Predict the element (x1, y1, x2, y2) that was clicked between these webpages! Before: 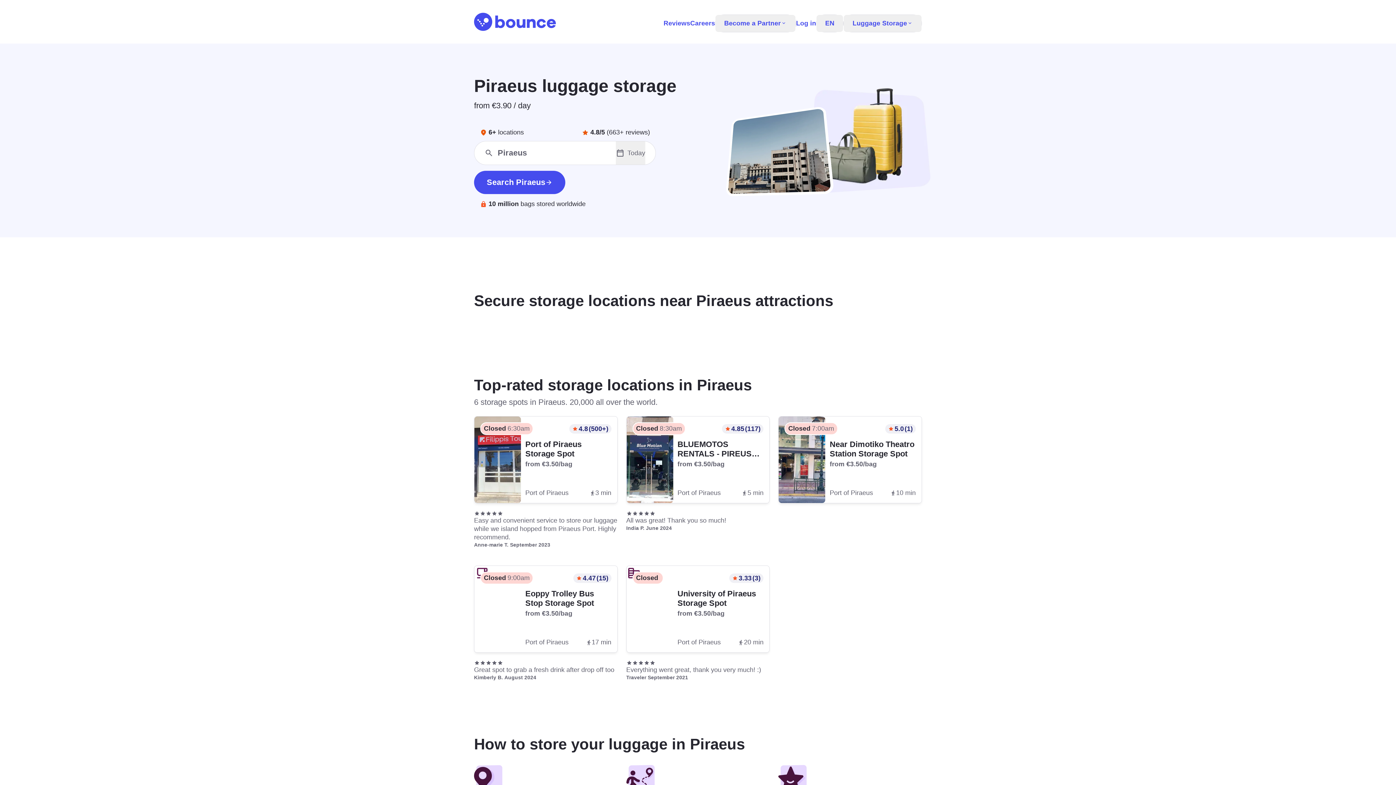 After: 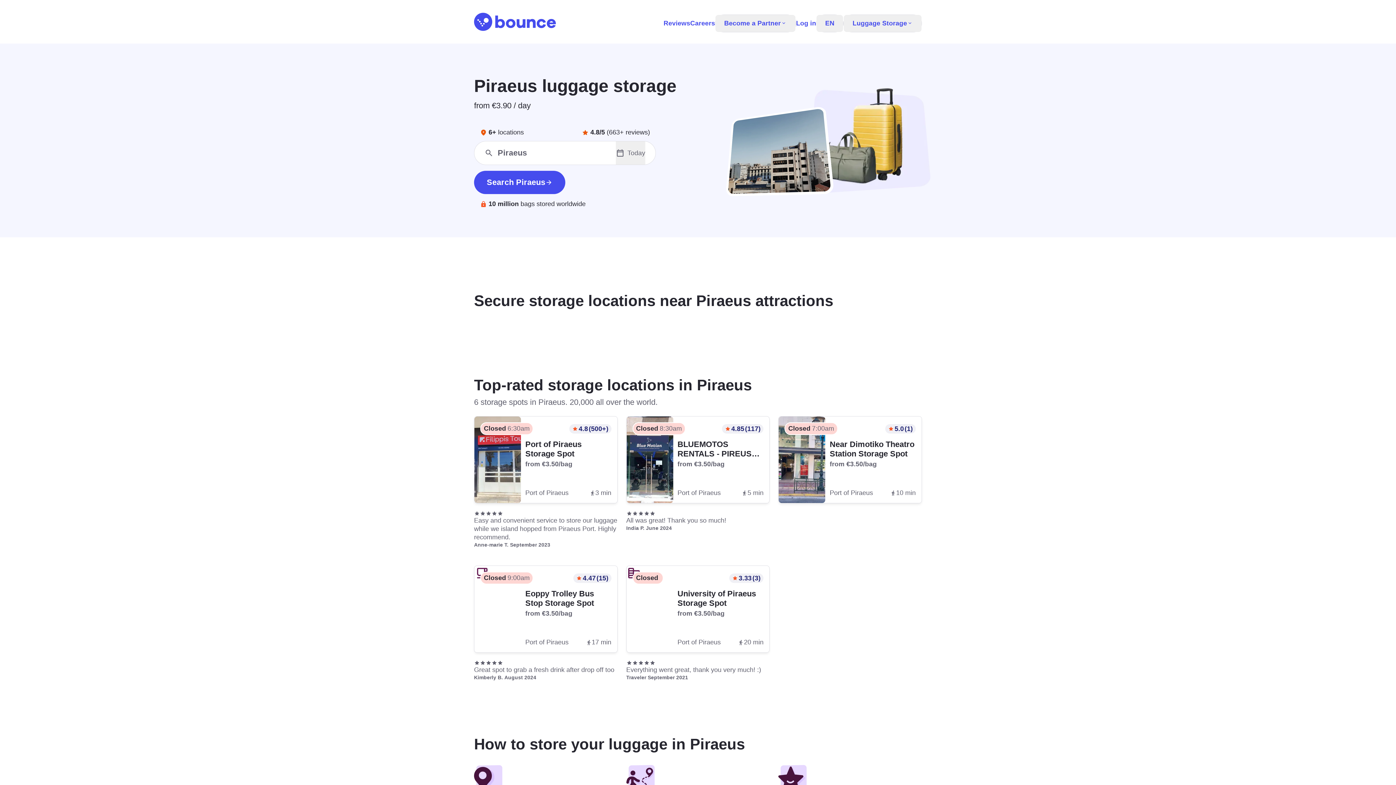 Action: label: EN bbox: (816, 14, 843, 31)